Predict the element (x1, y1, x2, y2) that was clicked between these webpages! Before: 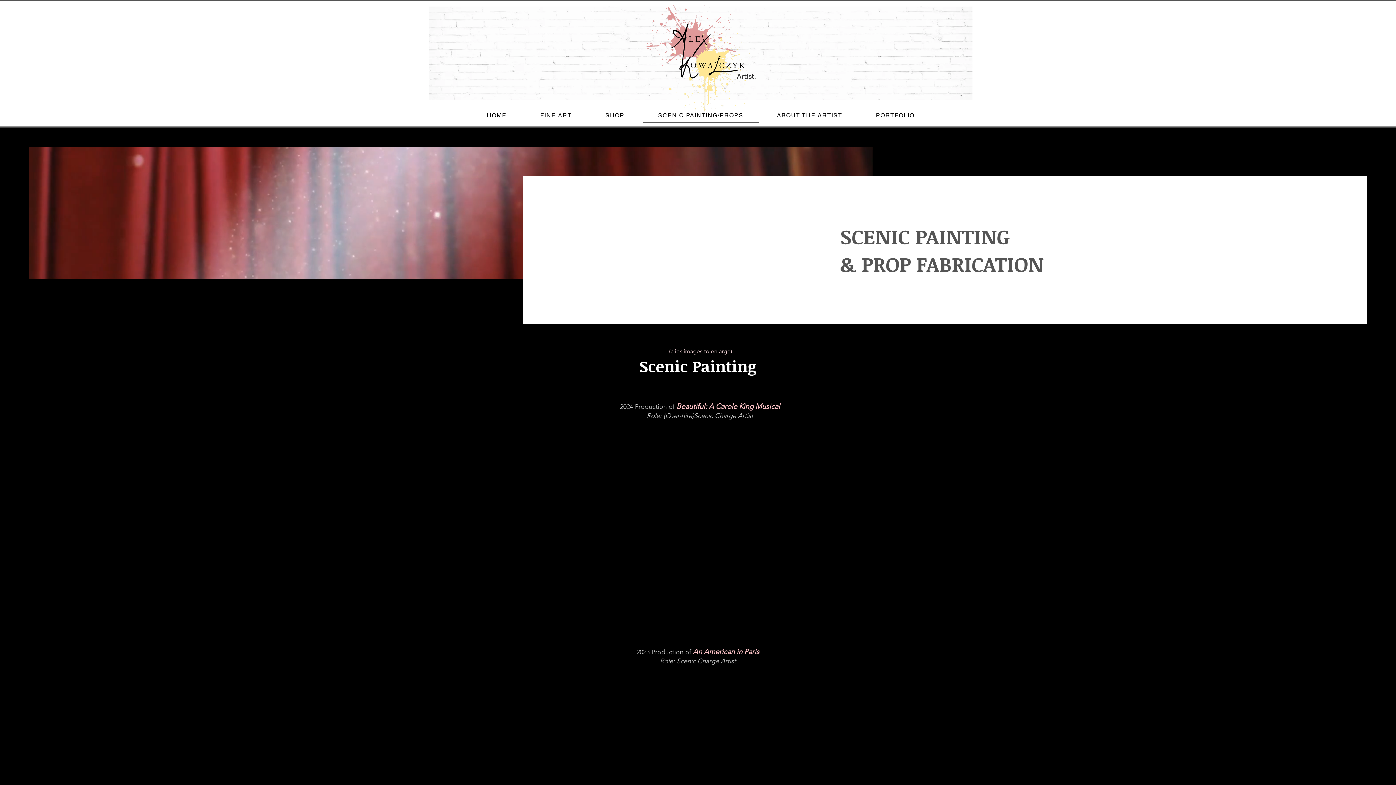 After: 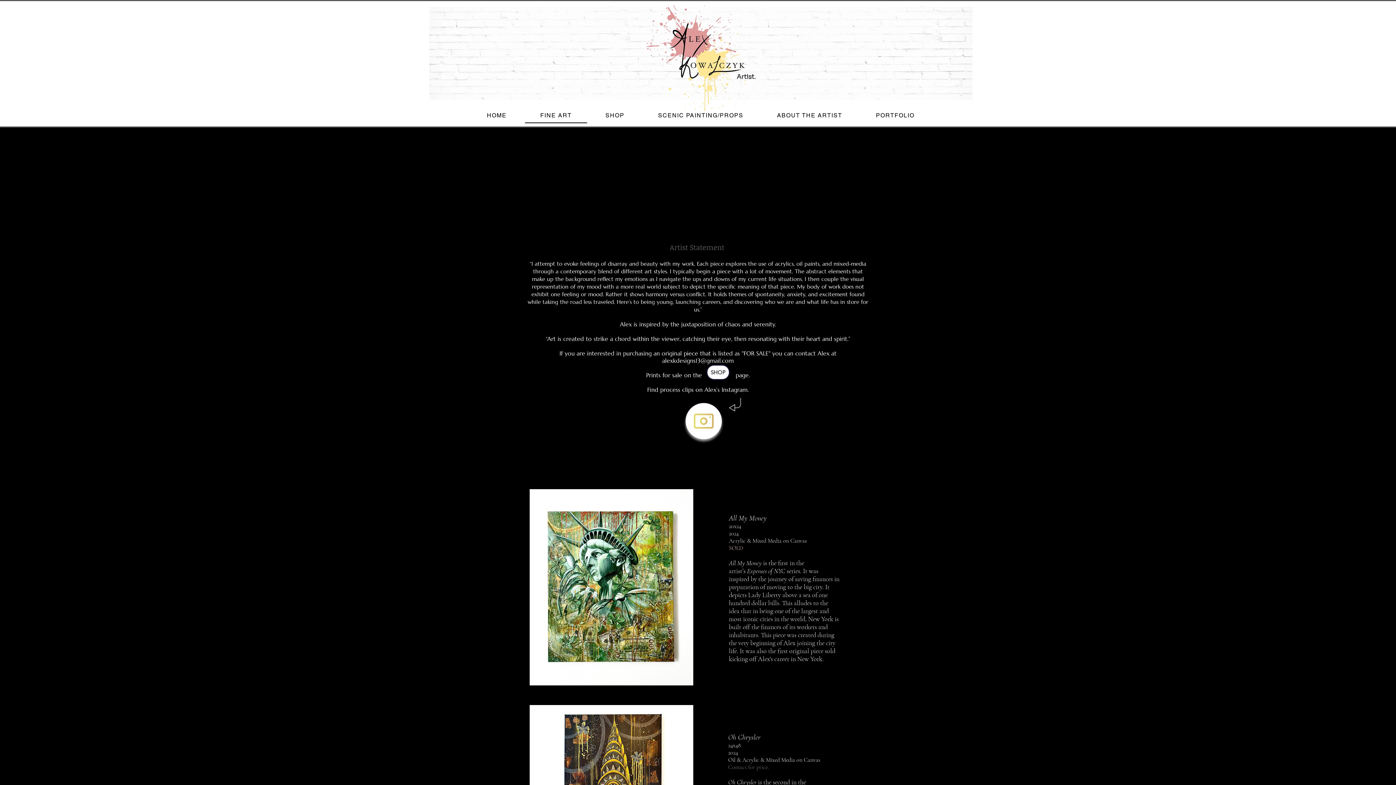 Action: bbox: (525, 108, 587, 123) label: FINE ART